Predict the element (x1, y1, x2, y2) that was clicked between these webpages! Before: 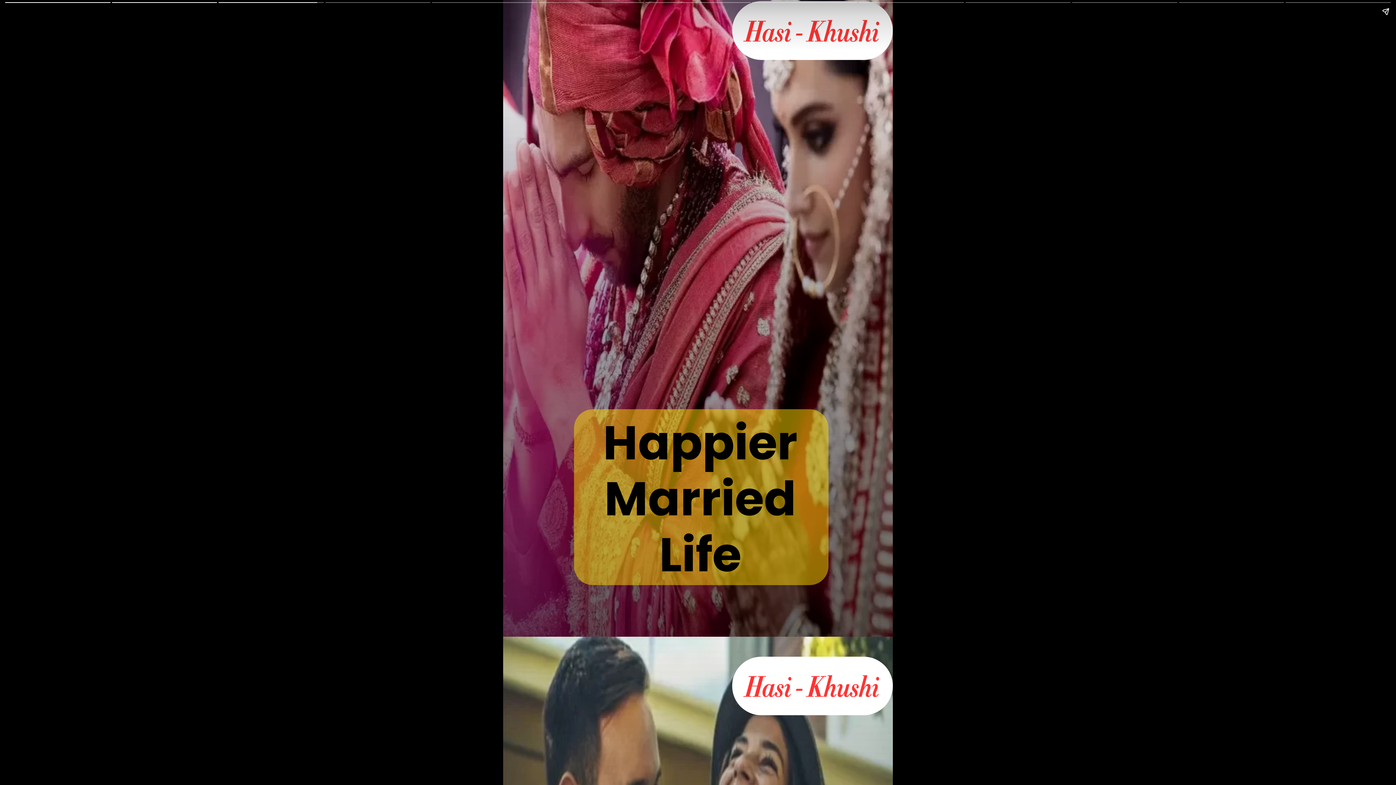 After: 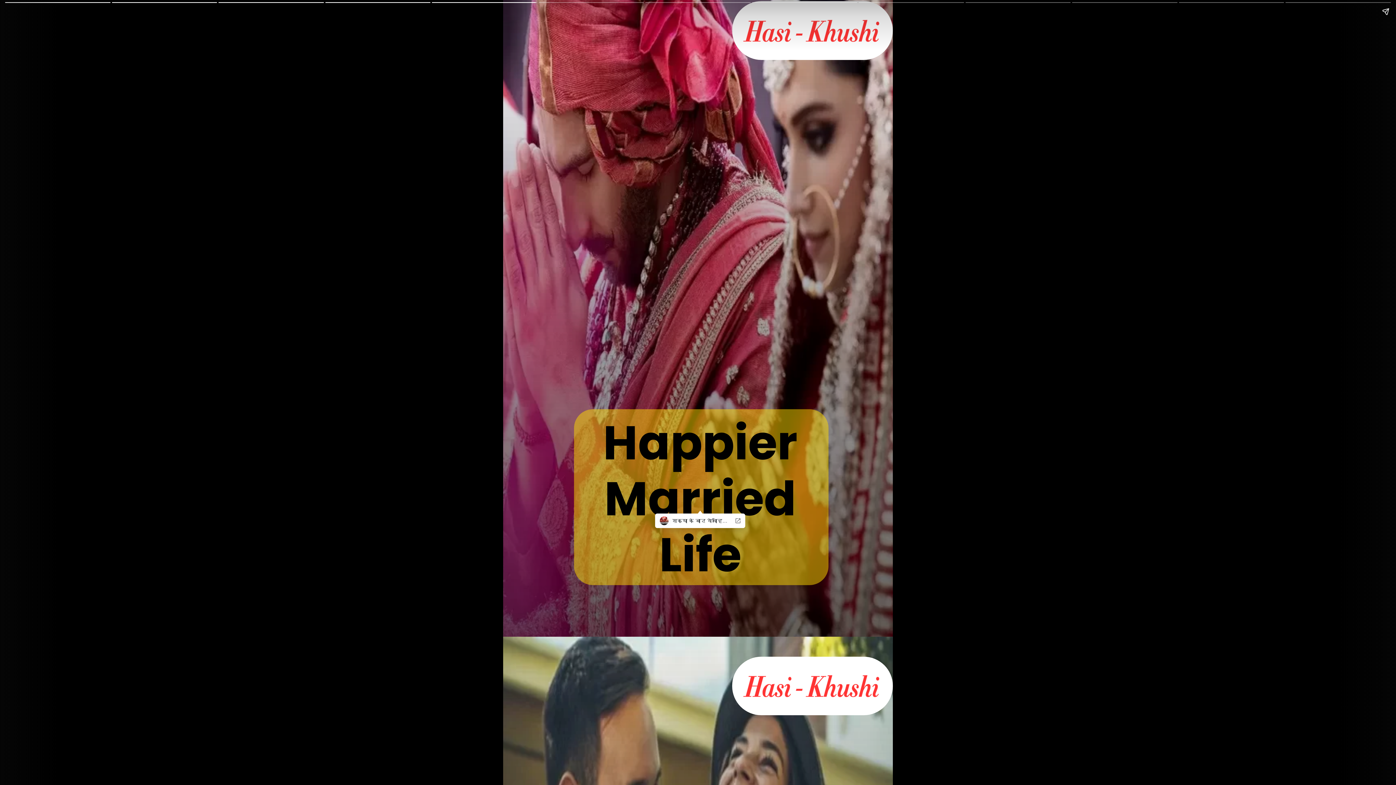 Action: bbox: (589, 410, 811, 588) label: Happier Married Life